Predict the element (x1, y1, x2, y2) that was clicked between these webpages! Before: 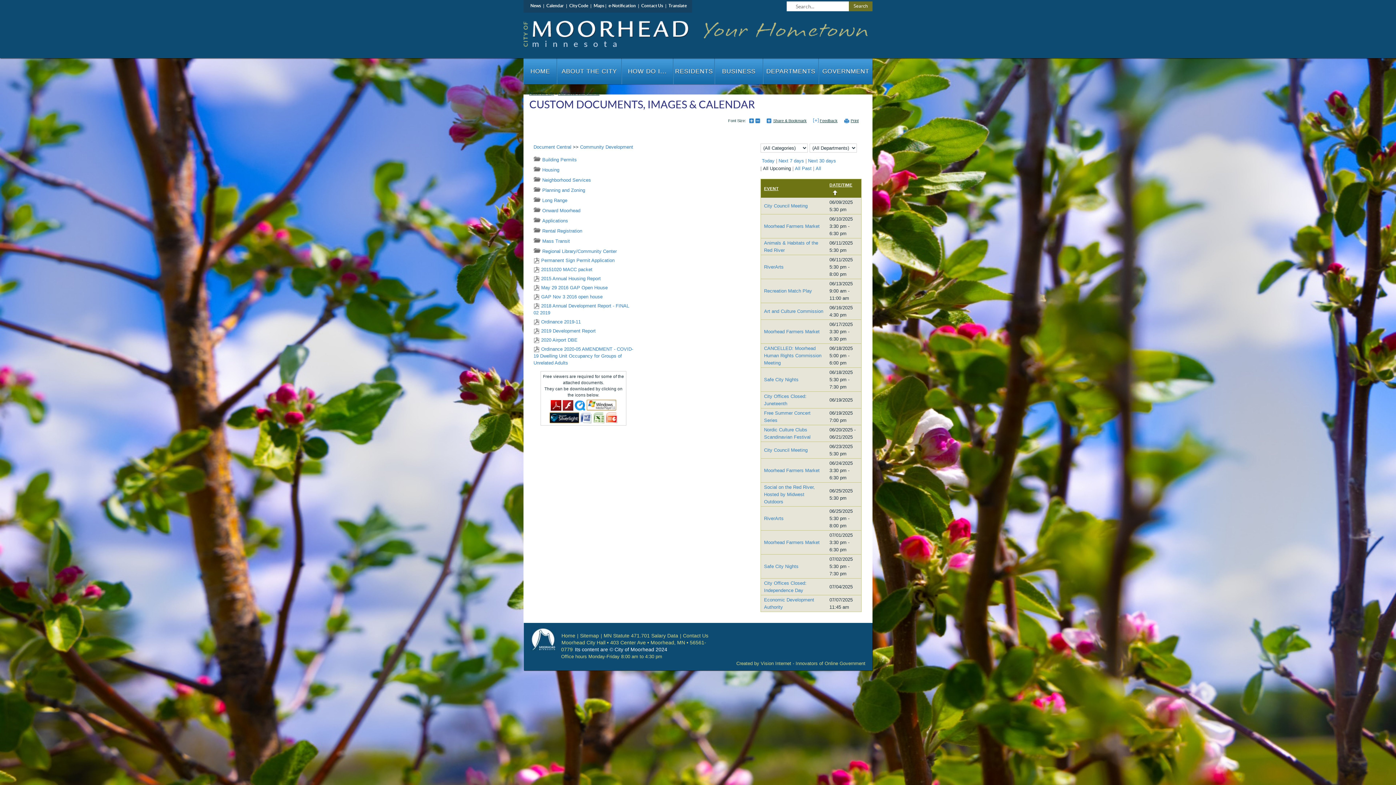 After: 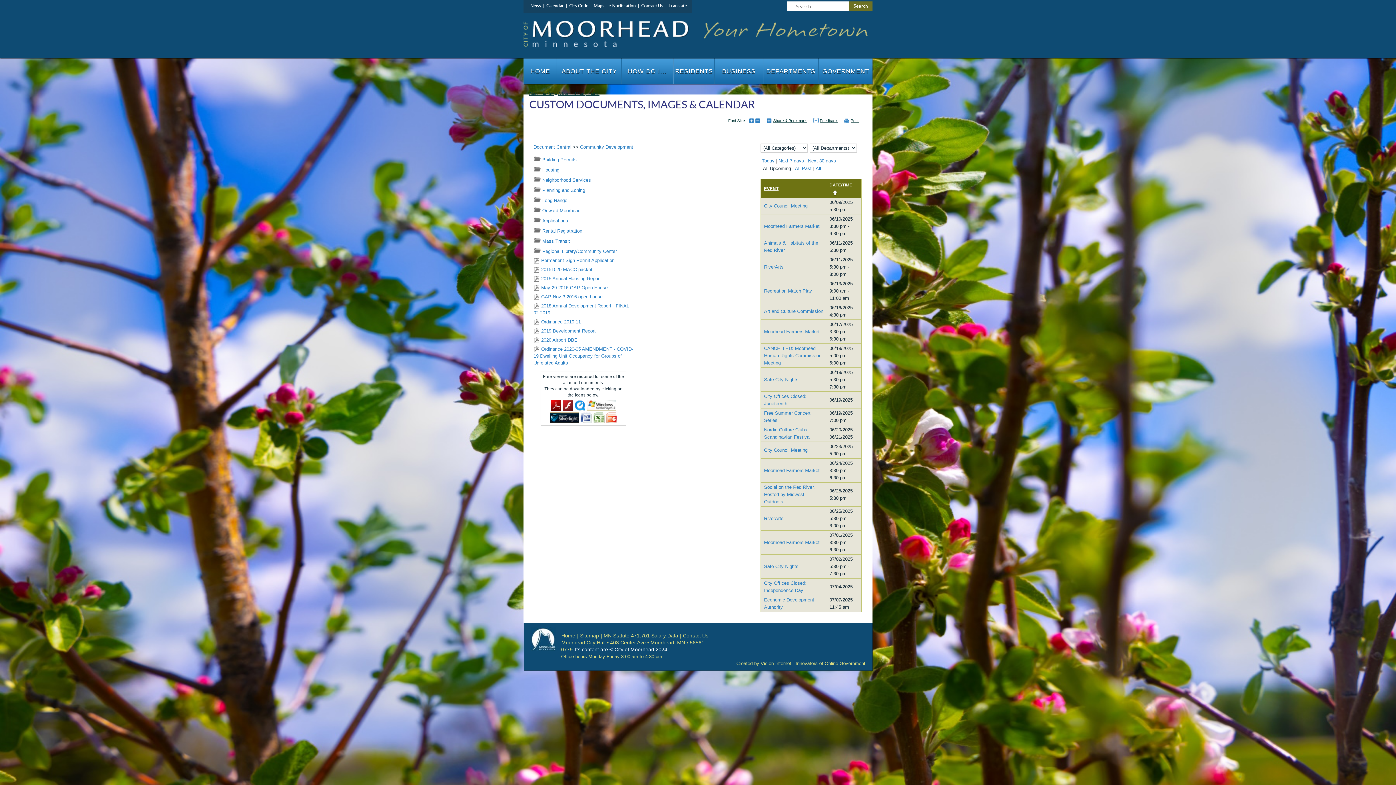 Action: bbox: (549, 412, 579, 423)